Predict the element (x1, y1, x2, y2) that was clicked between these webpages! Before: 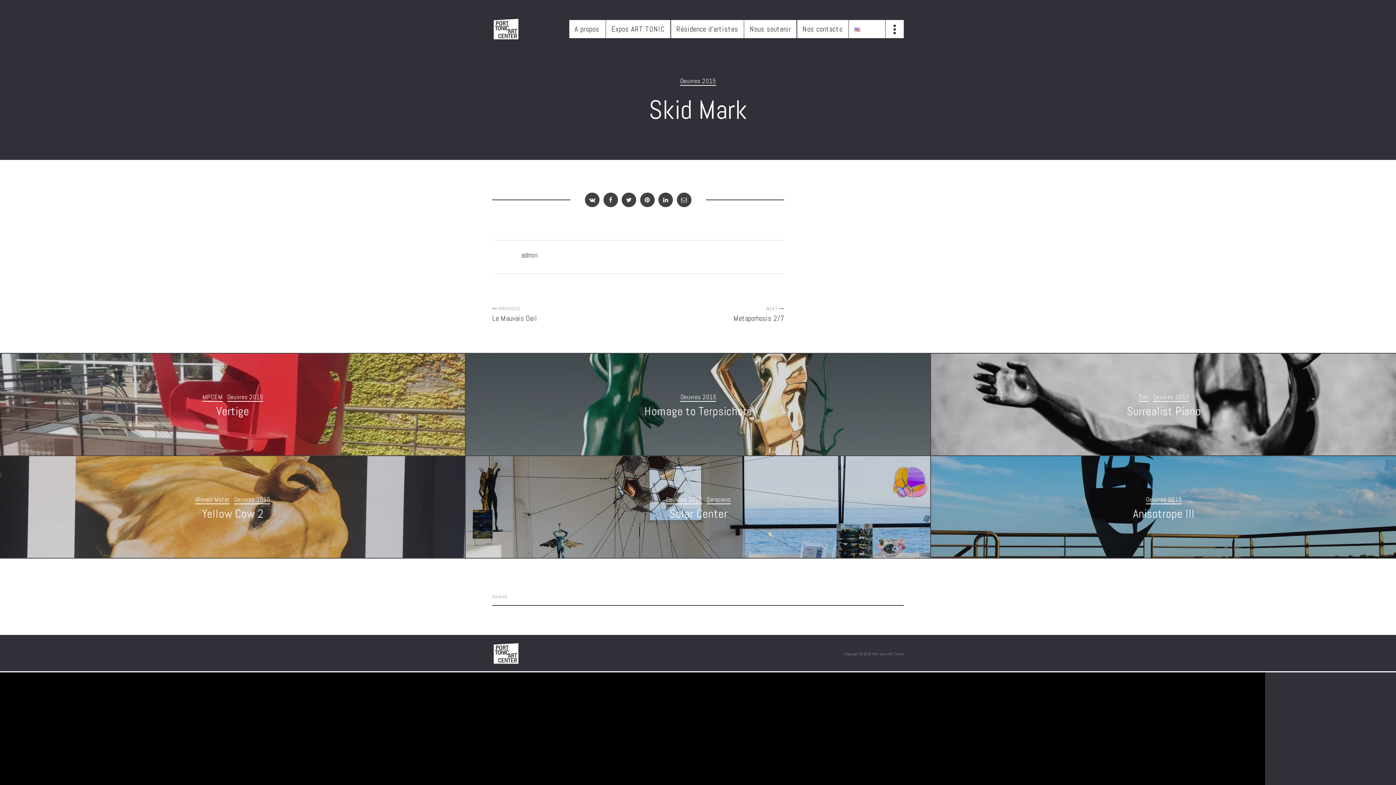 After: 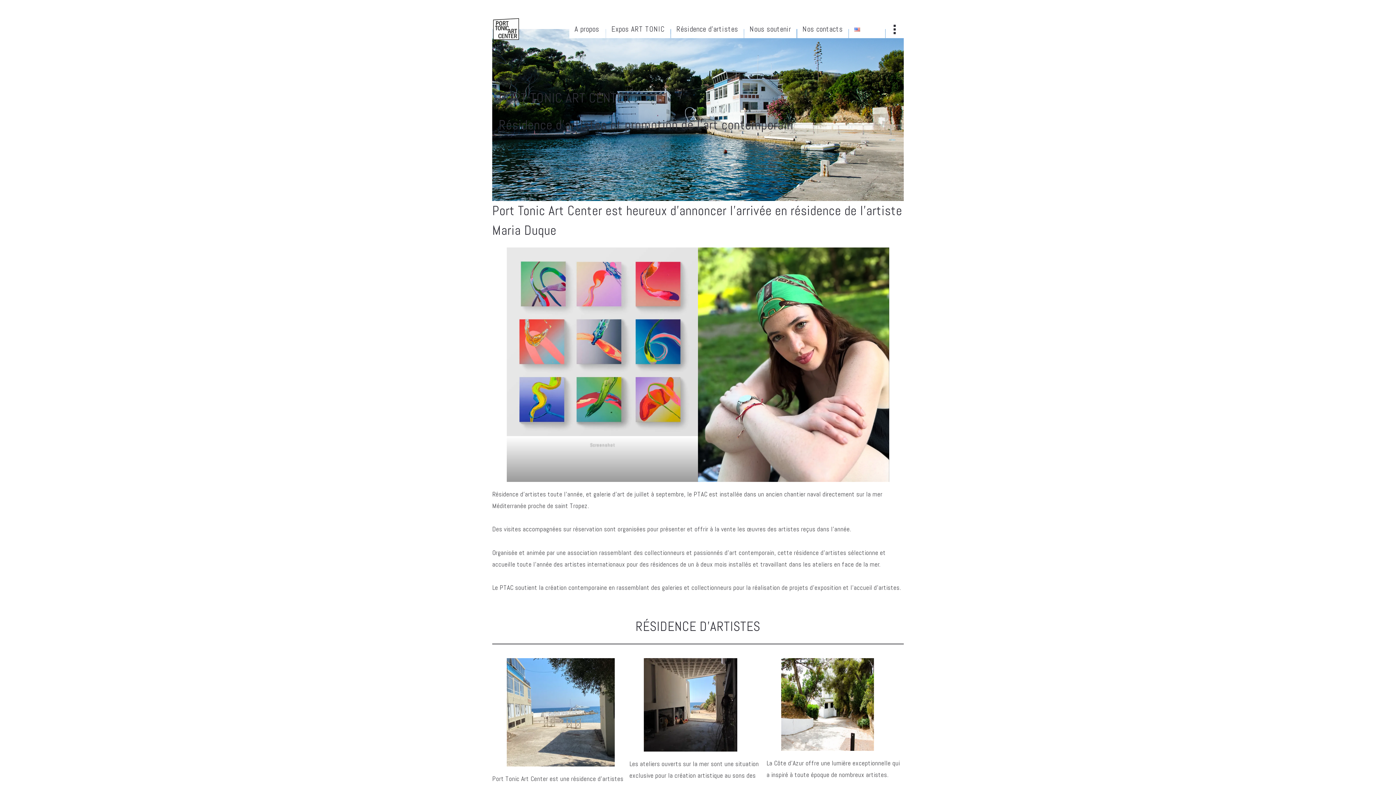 Action: bbox: (492, 642, 520, 664)